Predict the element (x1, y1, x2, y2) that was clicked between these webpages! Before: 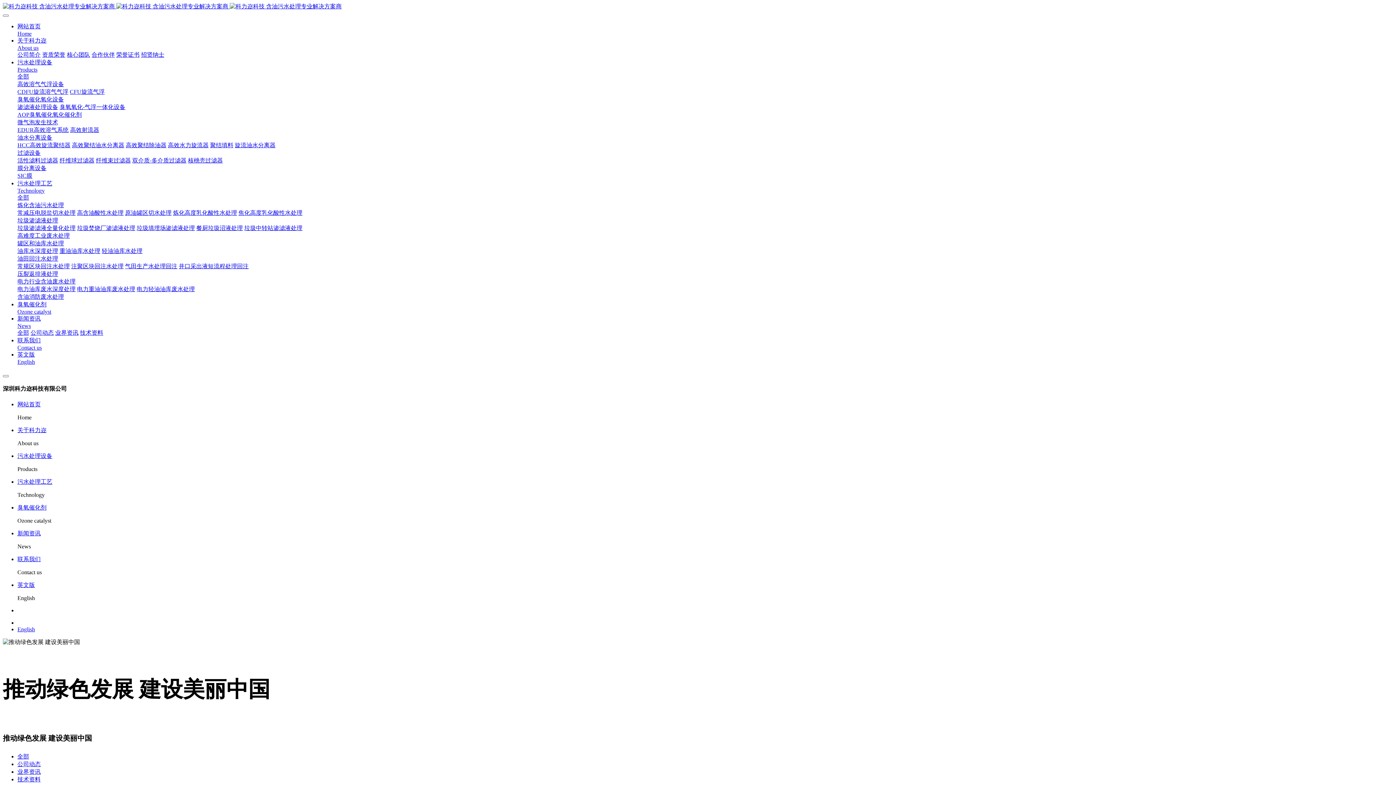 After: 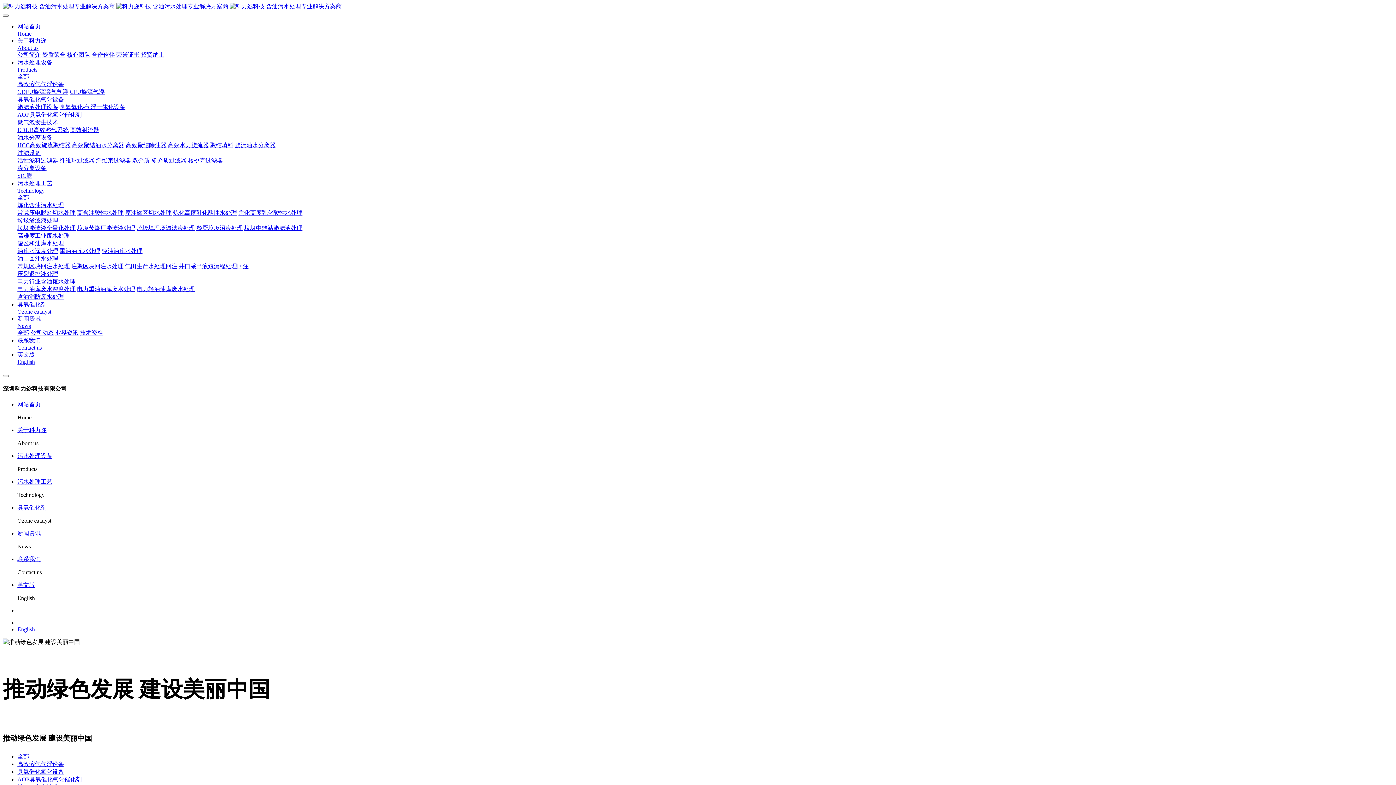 Action: bbox: (59, 104, 125, 110) label: 臭氧氧化-气浮一体化设备